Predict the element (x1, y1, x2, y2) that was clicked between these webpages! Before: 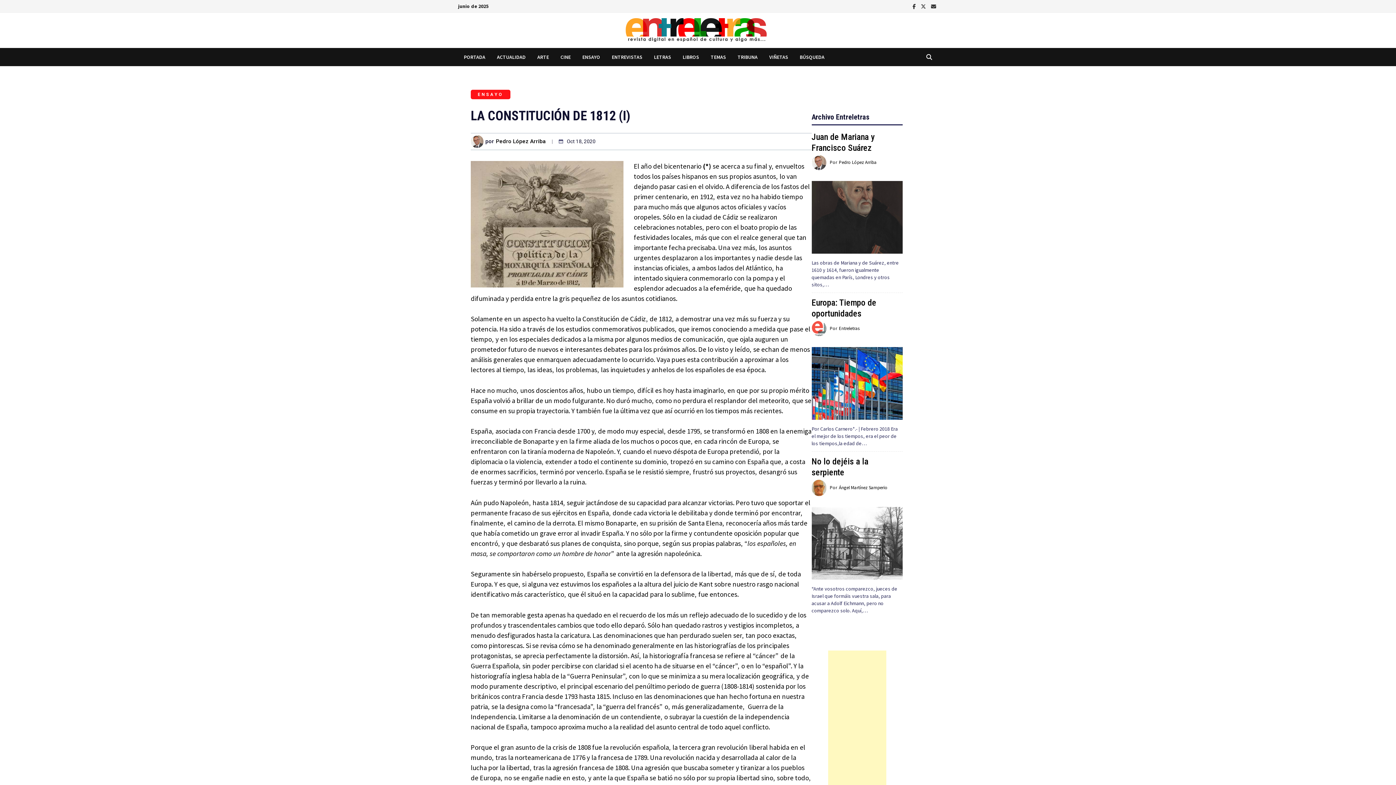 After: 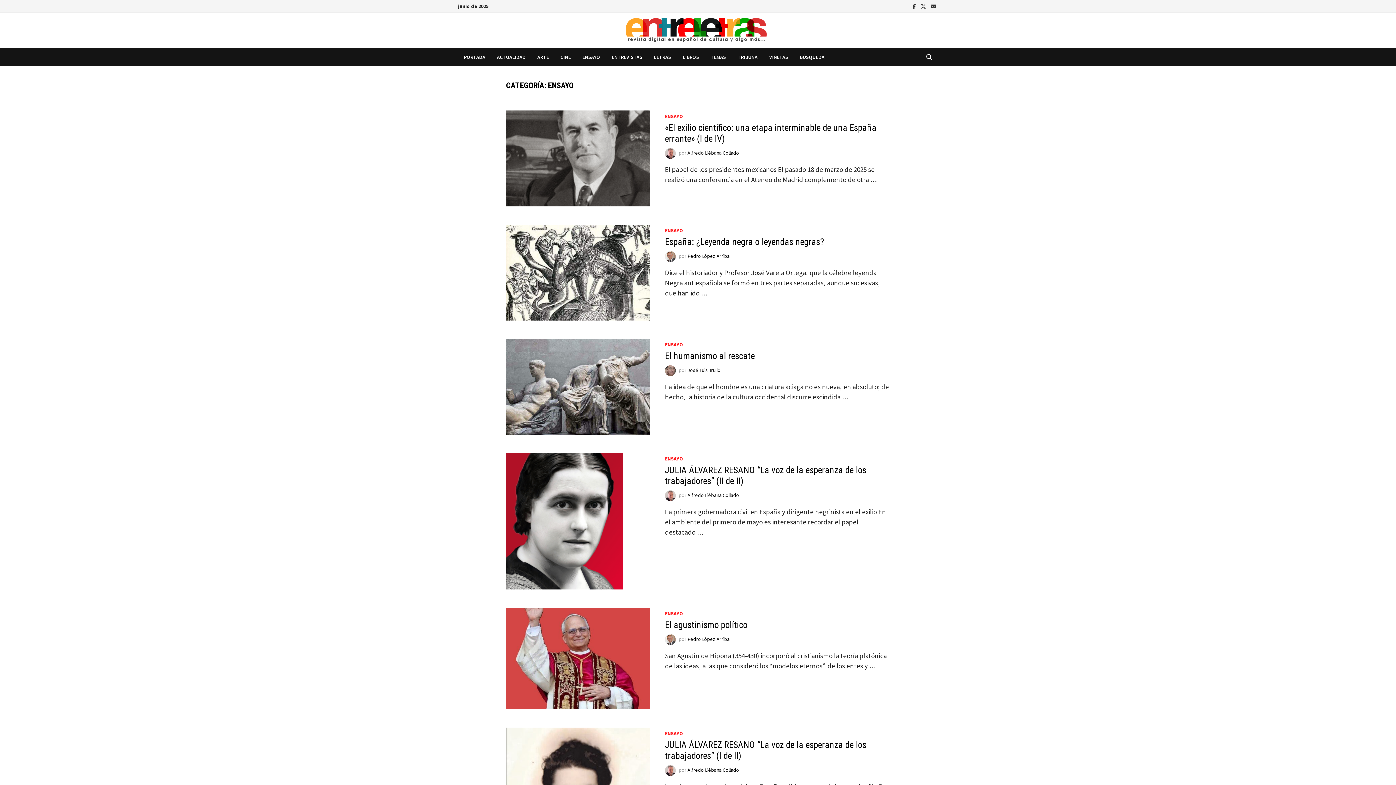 Action: label: ENSAYO bbox: (470, 89, 510, 99)